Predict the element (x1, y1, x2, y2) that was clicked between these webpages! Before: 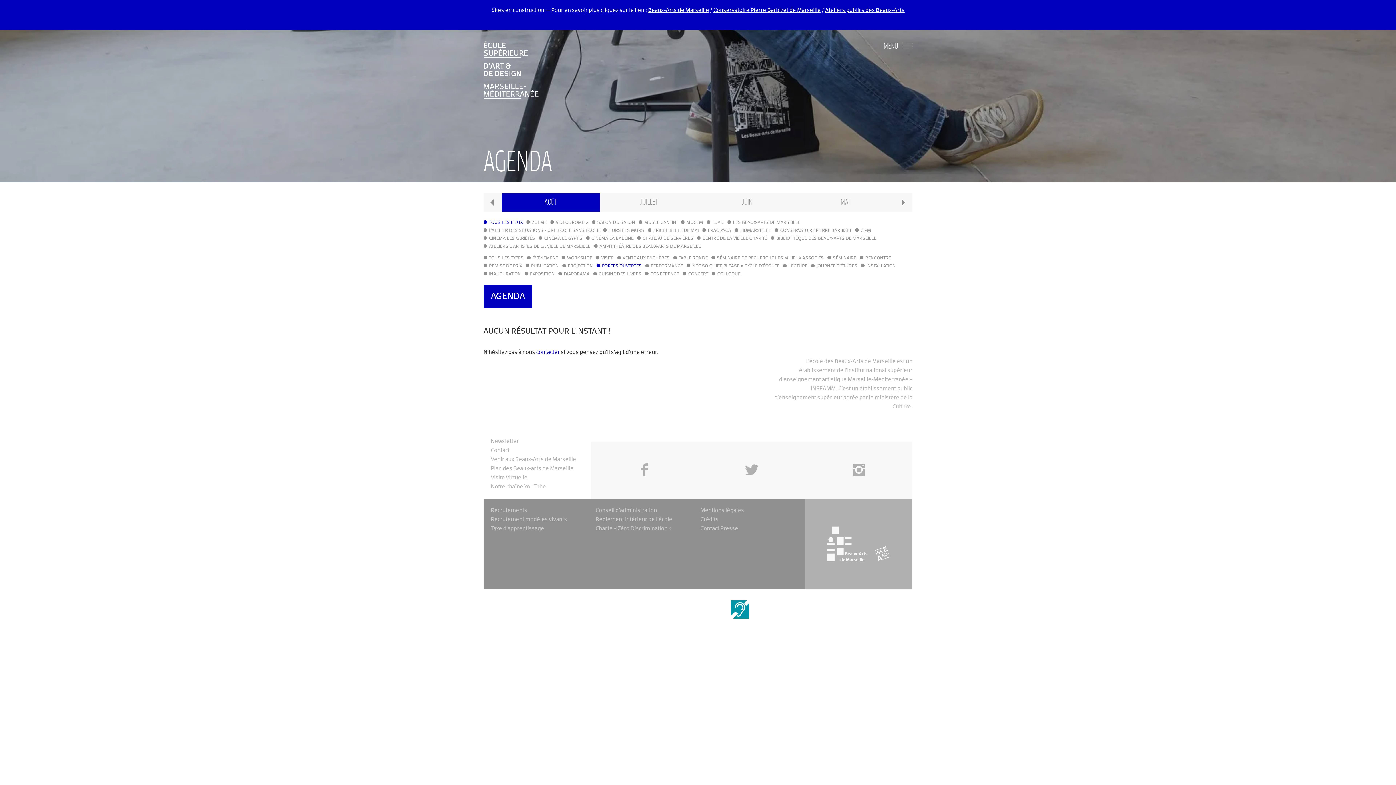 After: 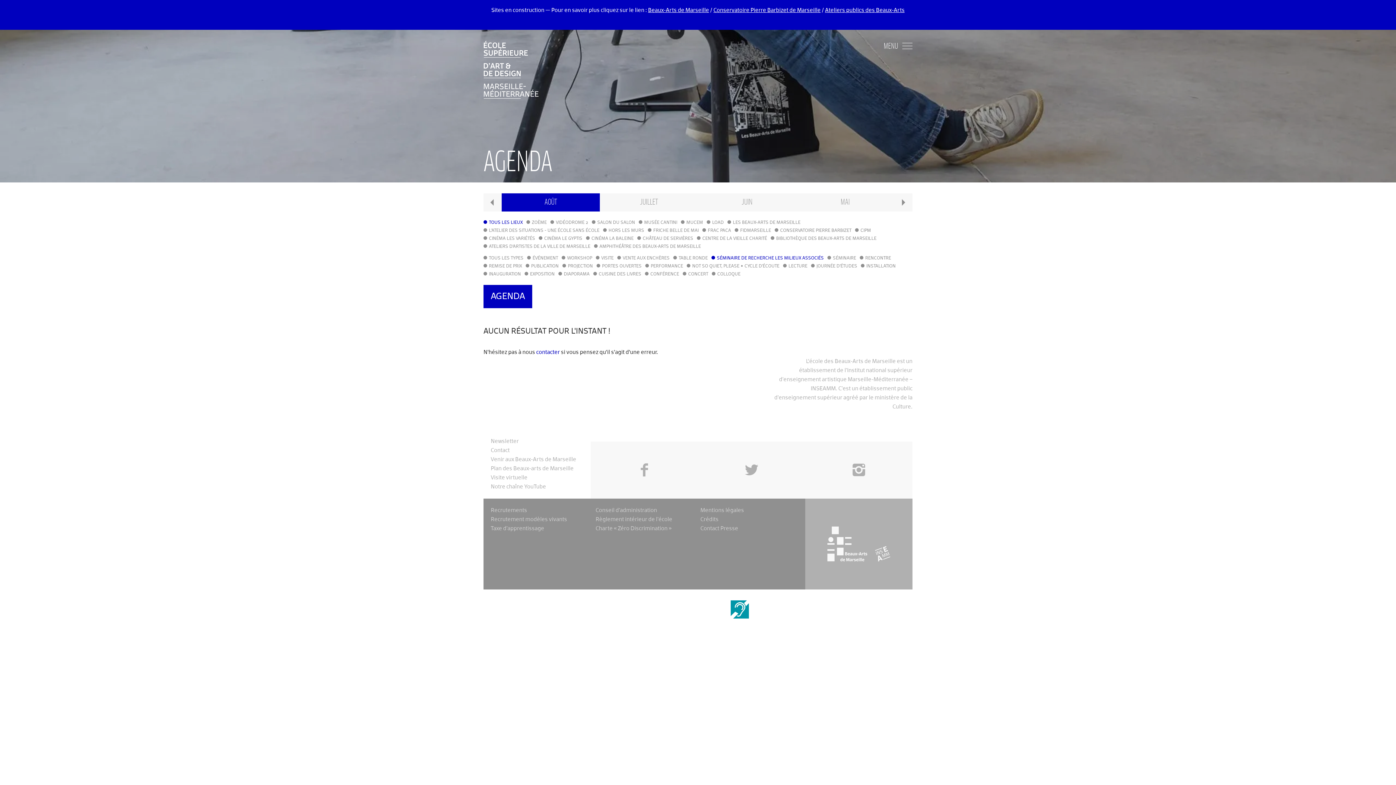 Action: bbox: (711, 254, 824, 262) label: SÉMINAIRE DE RECHERCHE LES MILIEUX ASSOCIÉS